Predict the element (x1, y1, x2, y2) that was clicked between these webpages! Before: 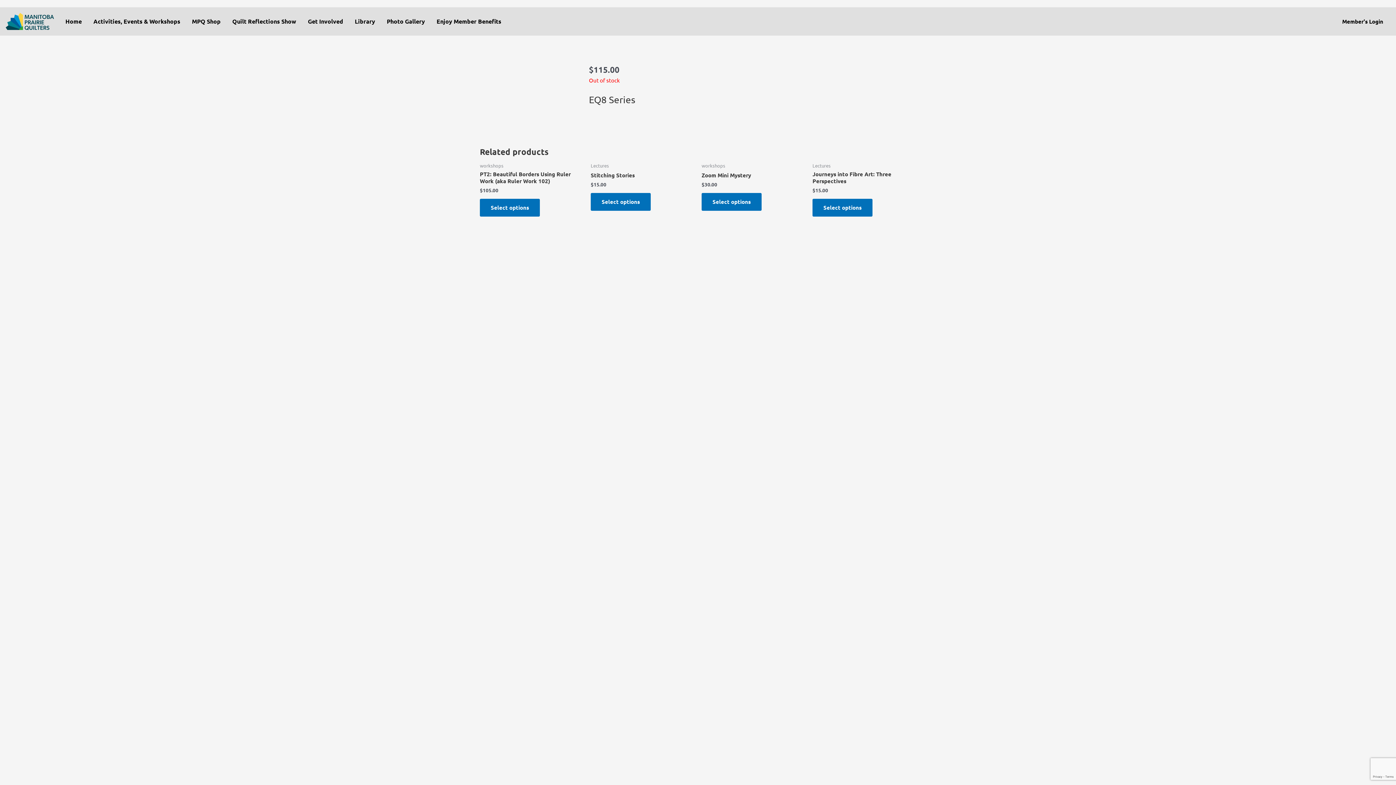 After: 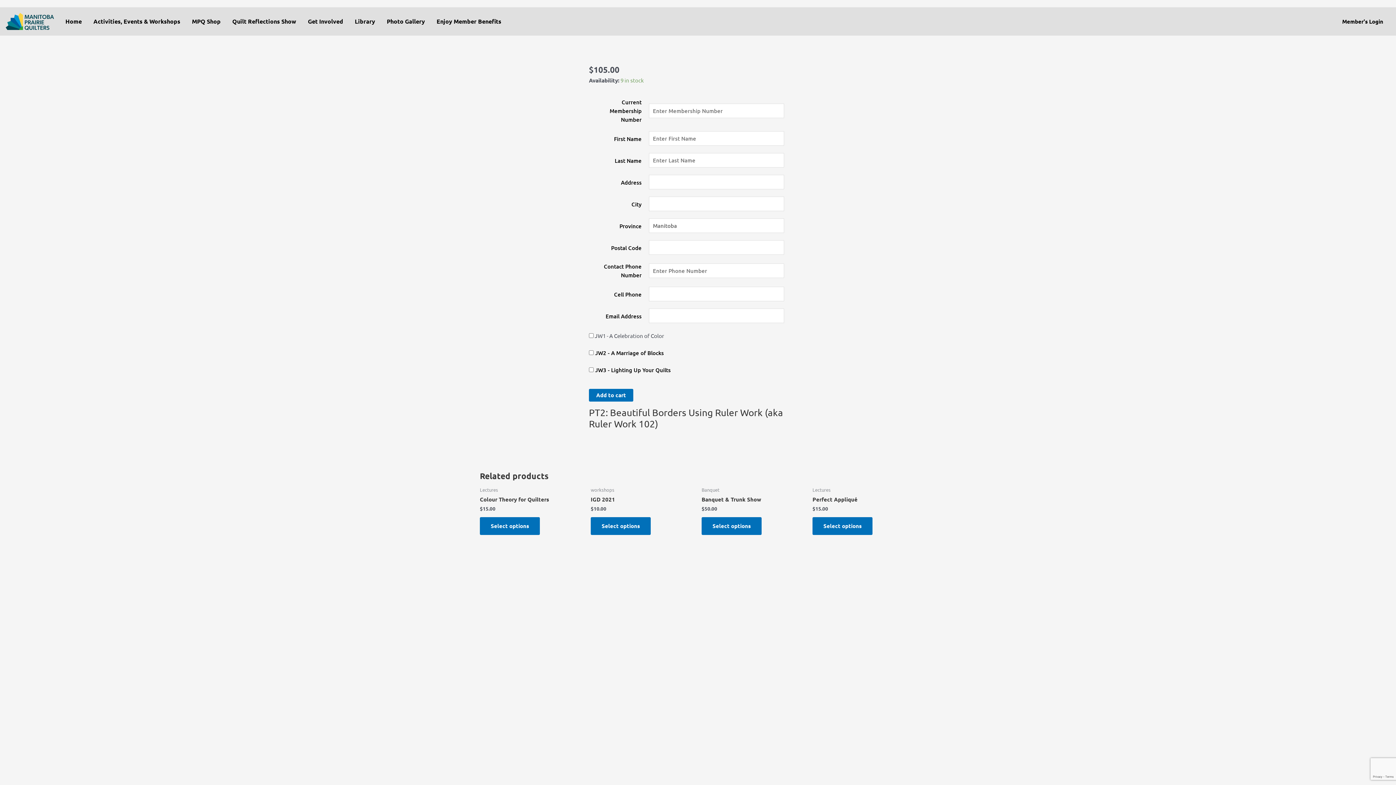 Action: bbox: (480, 198, 540, 216) label: Add to cart: “PT2:	Beautiful Borders Using Ruler Work (aka Ruler Work 102)”